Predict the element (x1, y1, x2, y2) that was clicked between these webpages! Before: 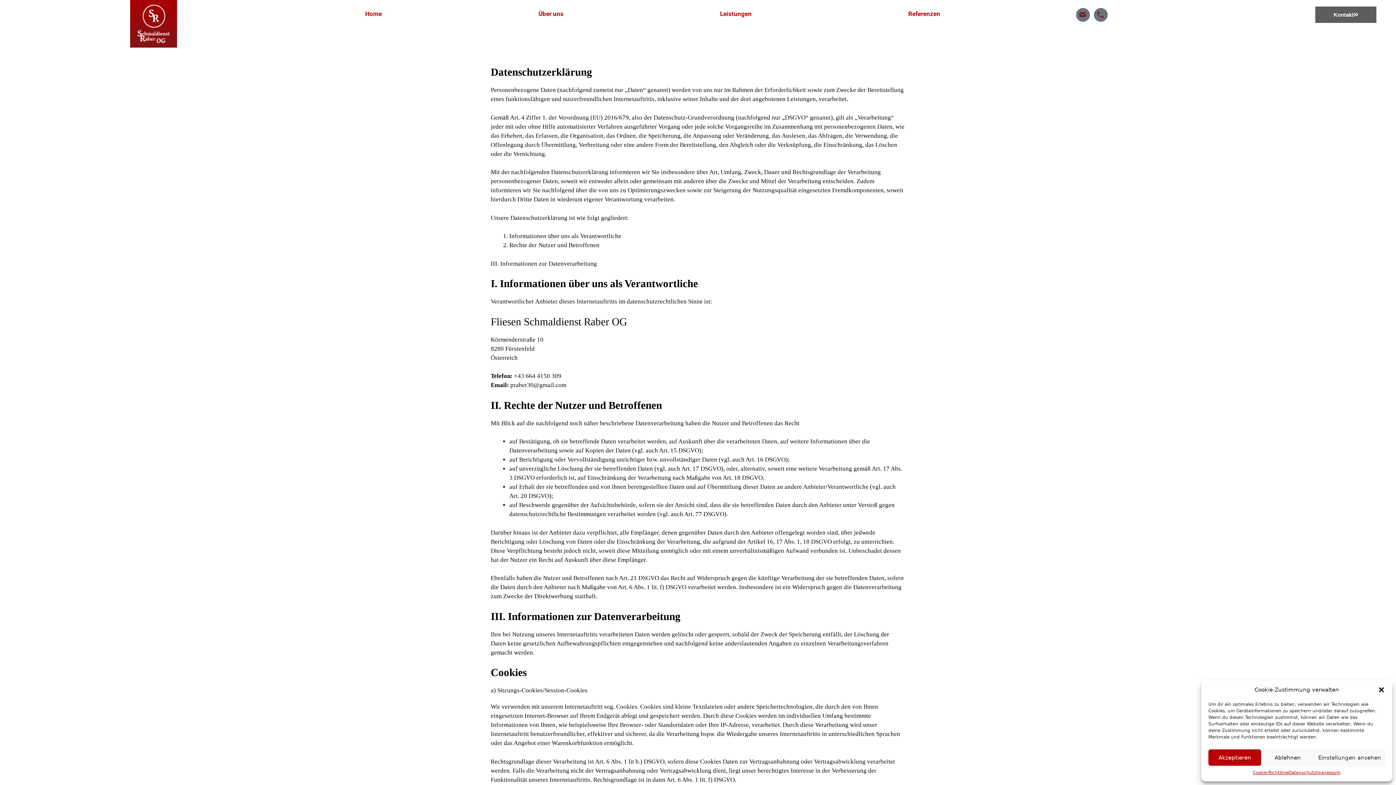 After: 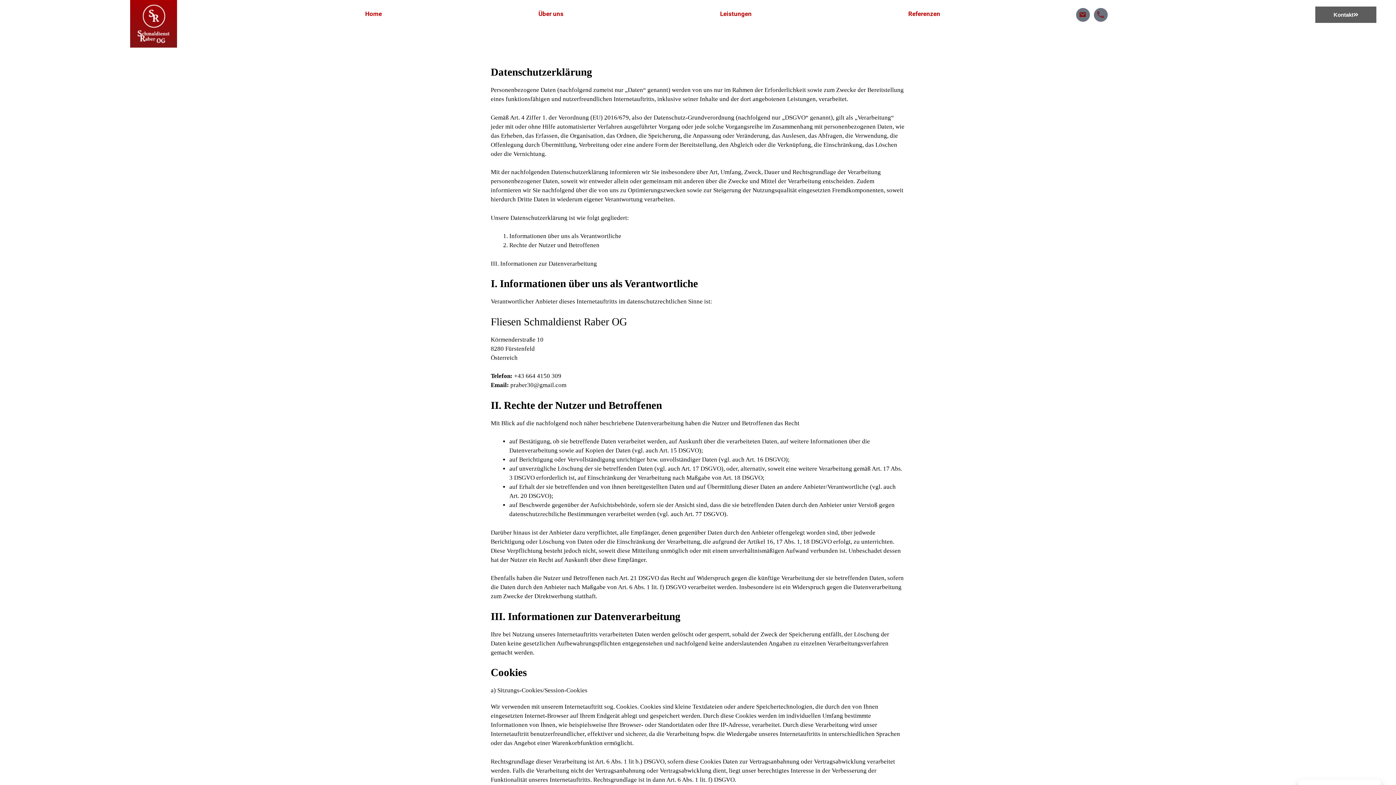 Action: label: Ablehnen bbox: (1261, 749, 1314, 766)